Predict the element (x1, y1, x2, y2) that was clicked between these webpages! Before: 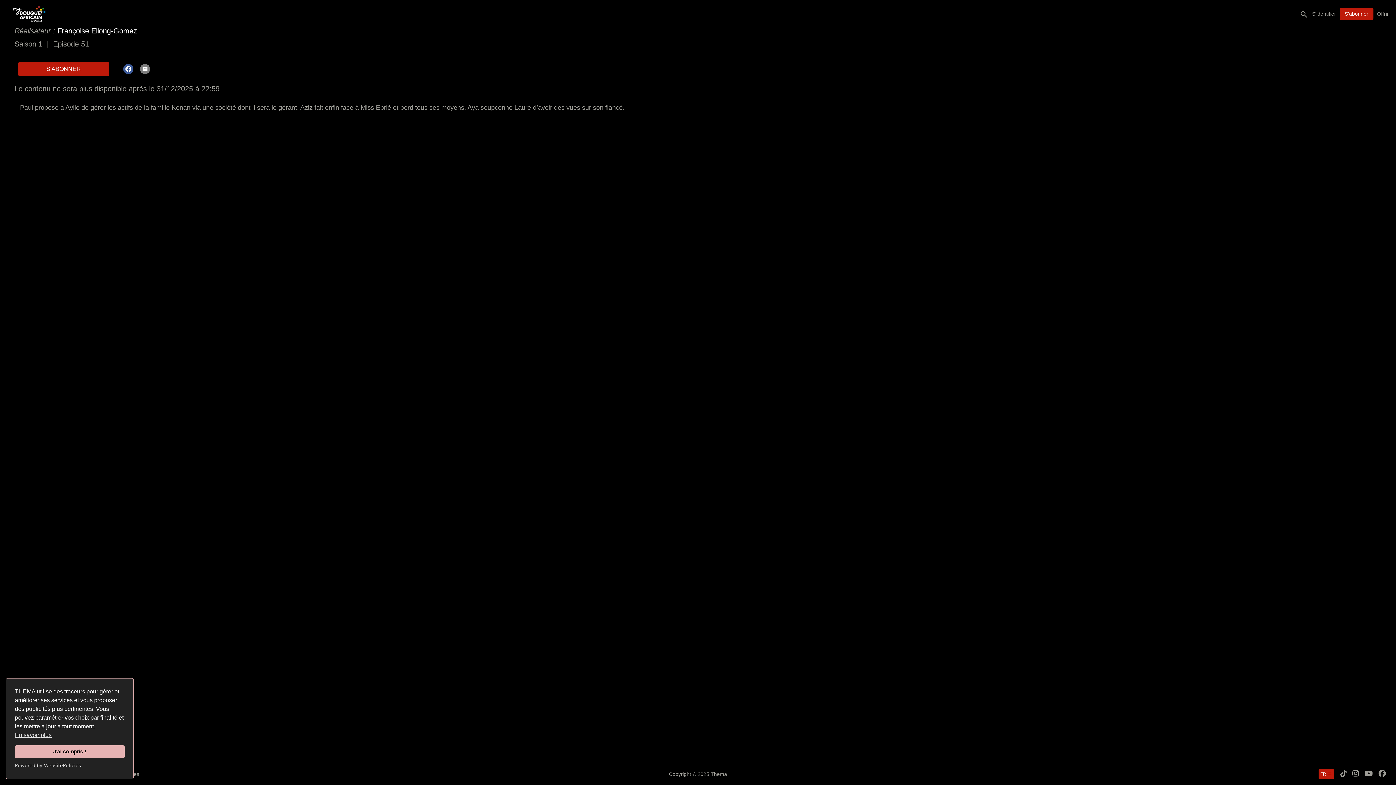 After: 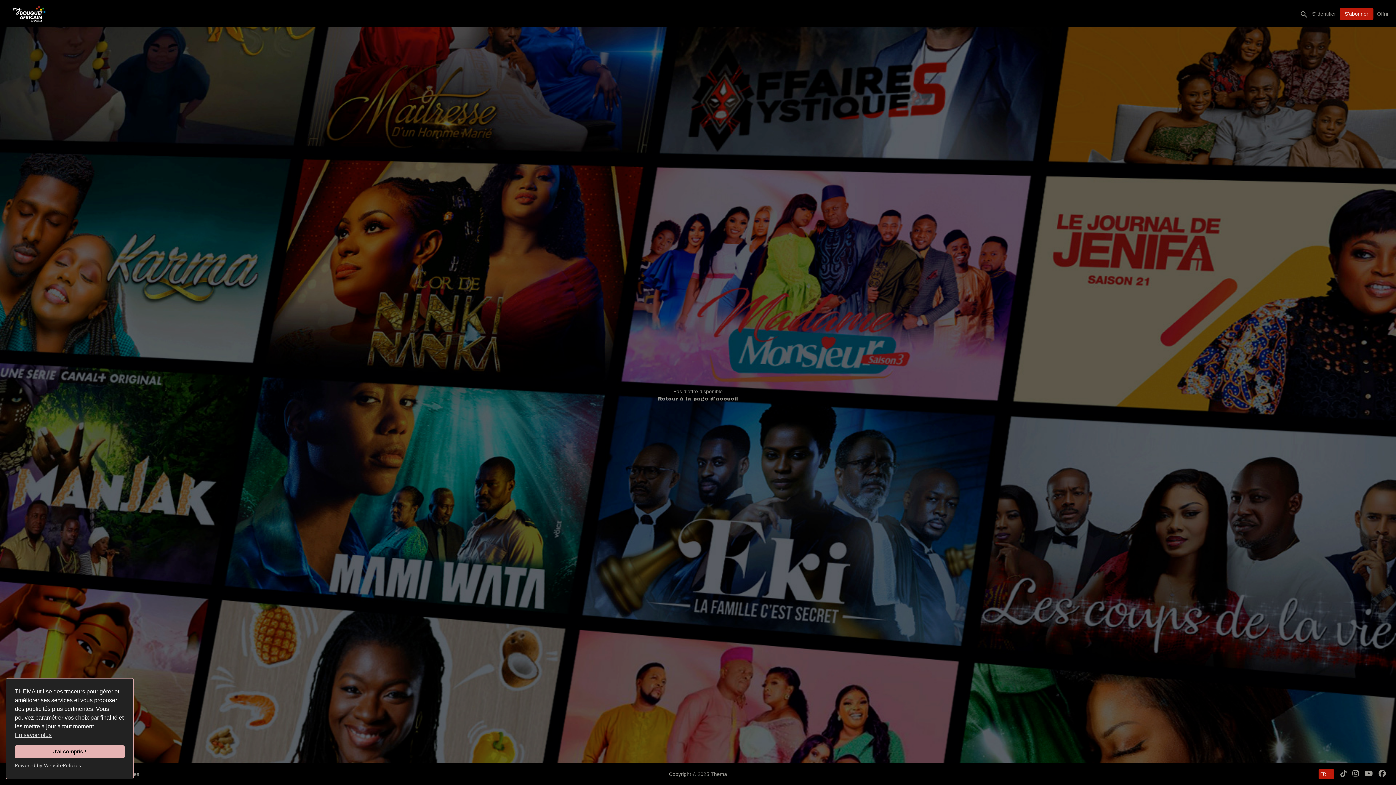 Action: bbox: (1340, 7, 1373, 19) label: S'abonner